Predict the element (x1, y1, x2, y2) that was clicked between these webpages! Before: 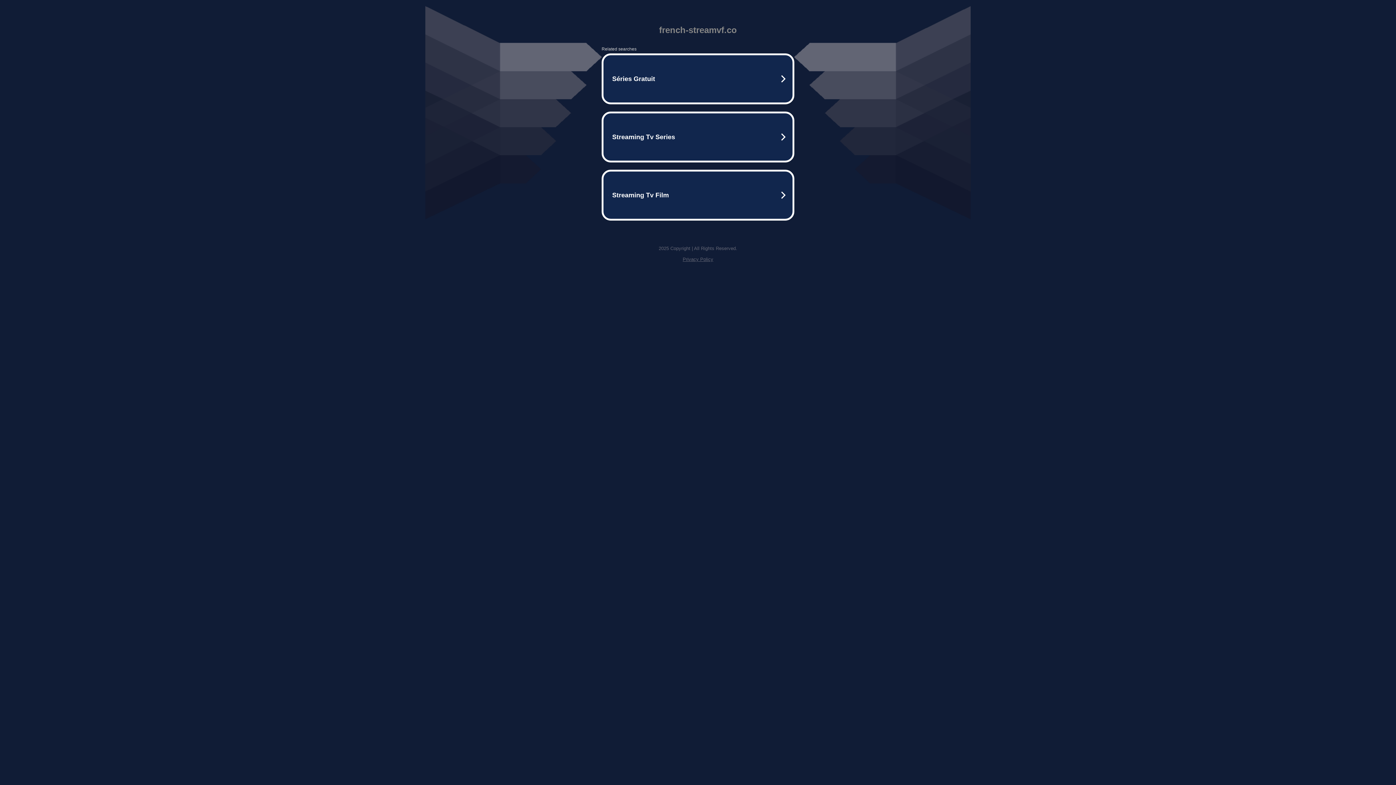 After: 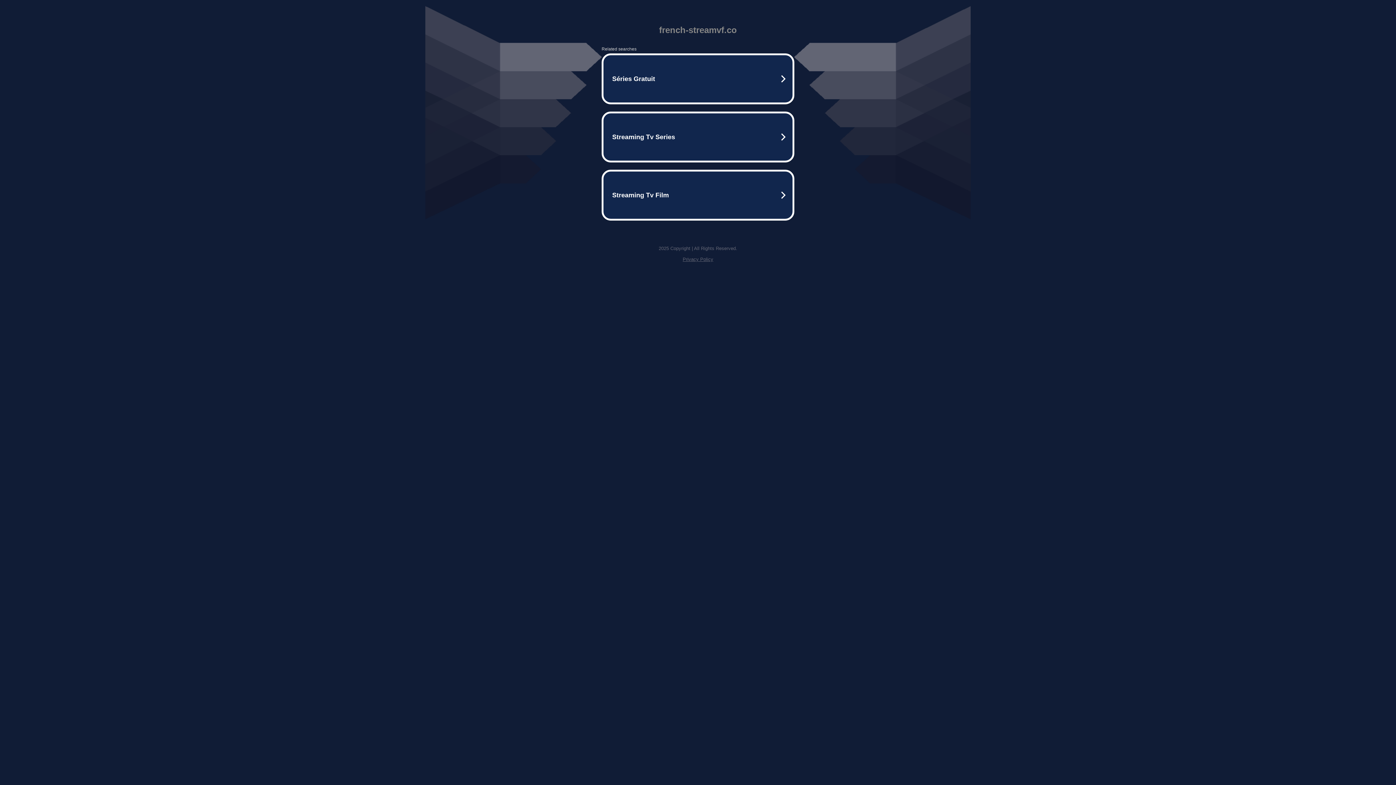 Action: bbox: (682, 256, 713, 262) label: Privacy Policy